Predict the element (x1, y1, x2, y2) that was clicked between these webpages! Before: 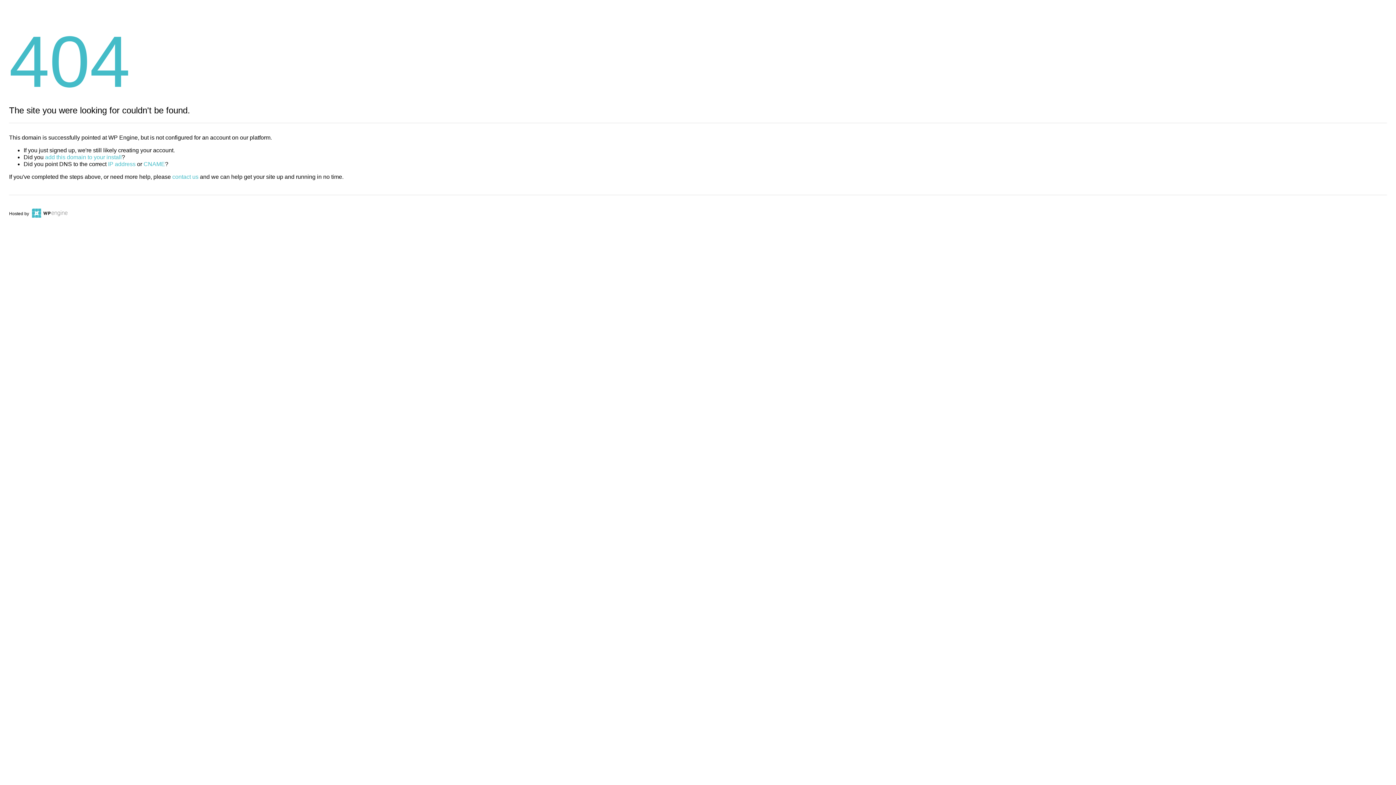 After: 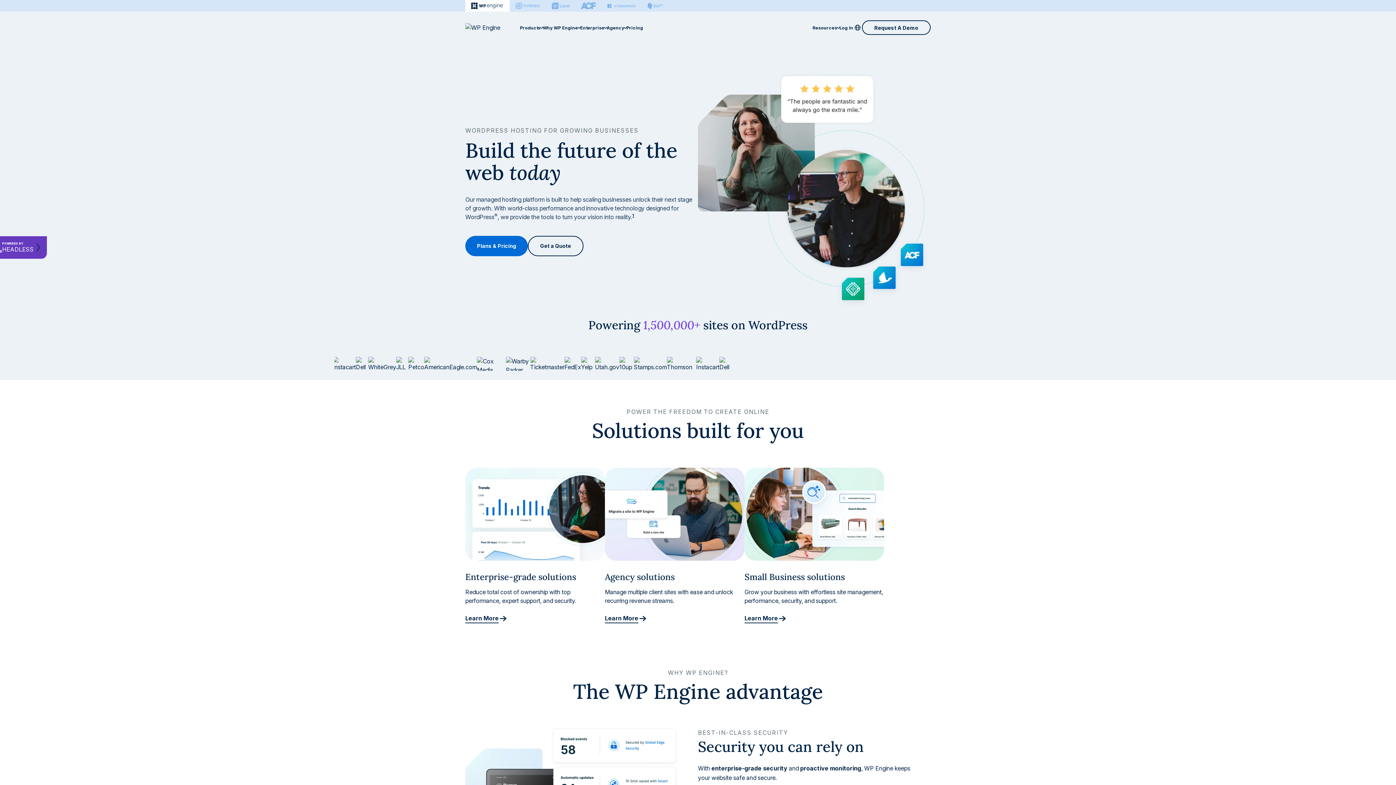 Action: bbox: (30, 211, 67, 216)